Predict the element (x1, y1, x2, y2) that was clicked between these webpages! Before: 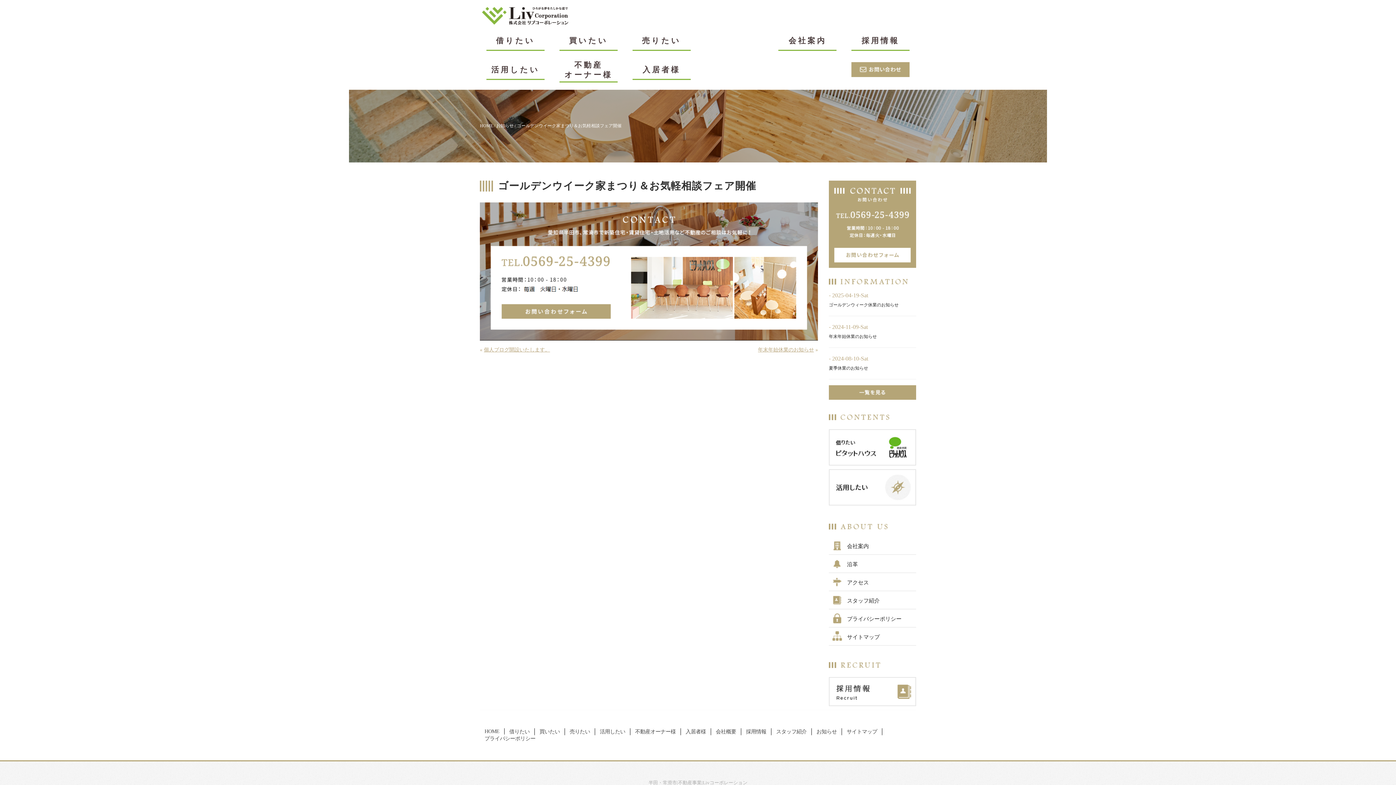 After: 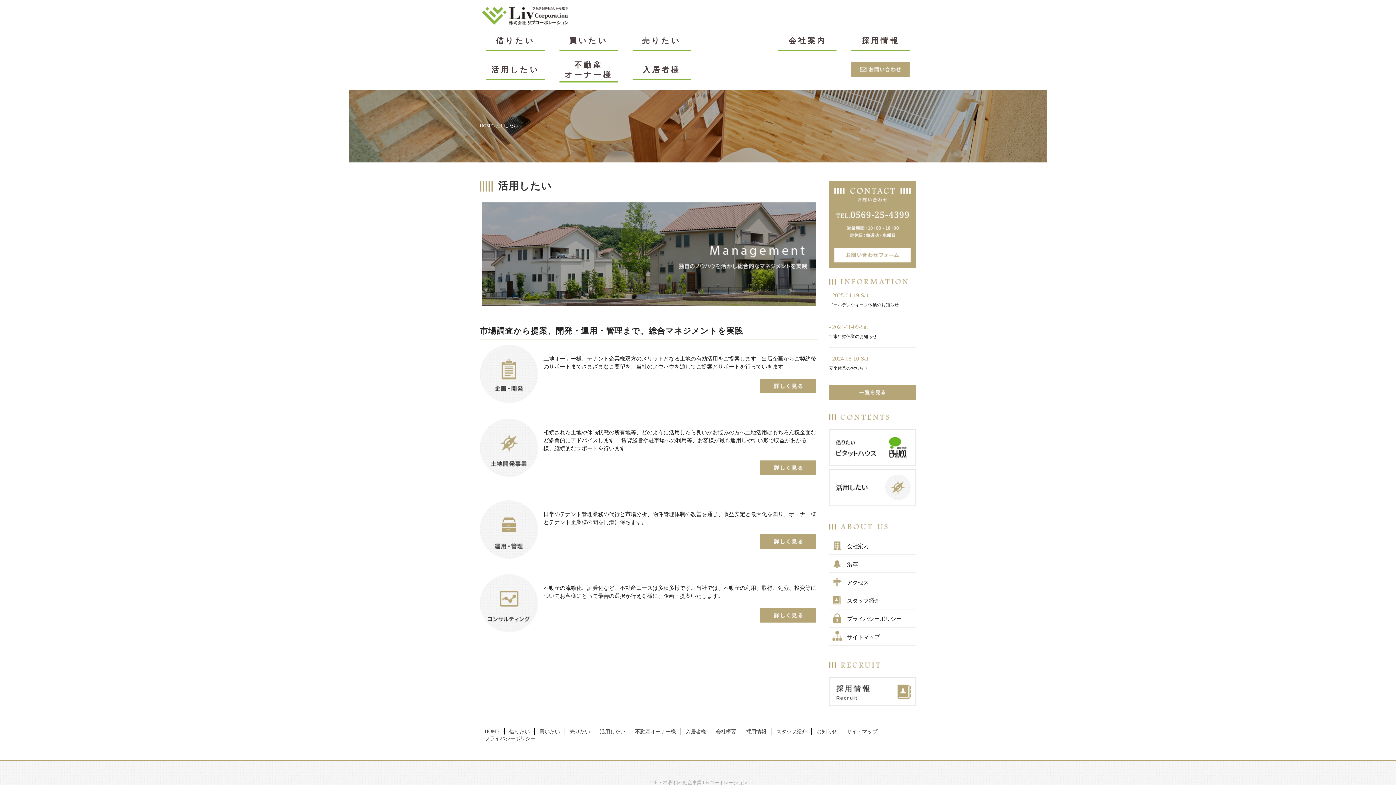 Action: bbox: (595, 728, 630, 734) label: 活用したい